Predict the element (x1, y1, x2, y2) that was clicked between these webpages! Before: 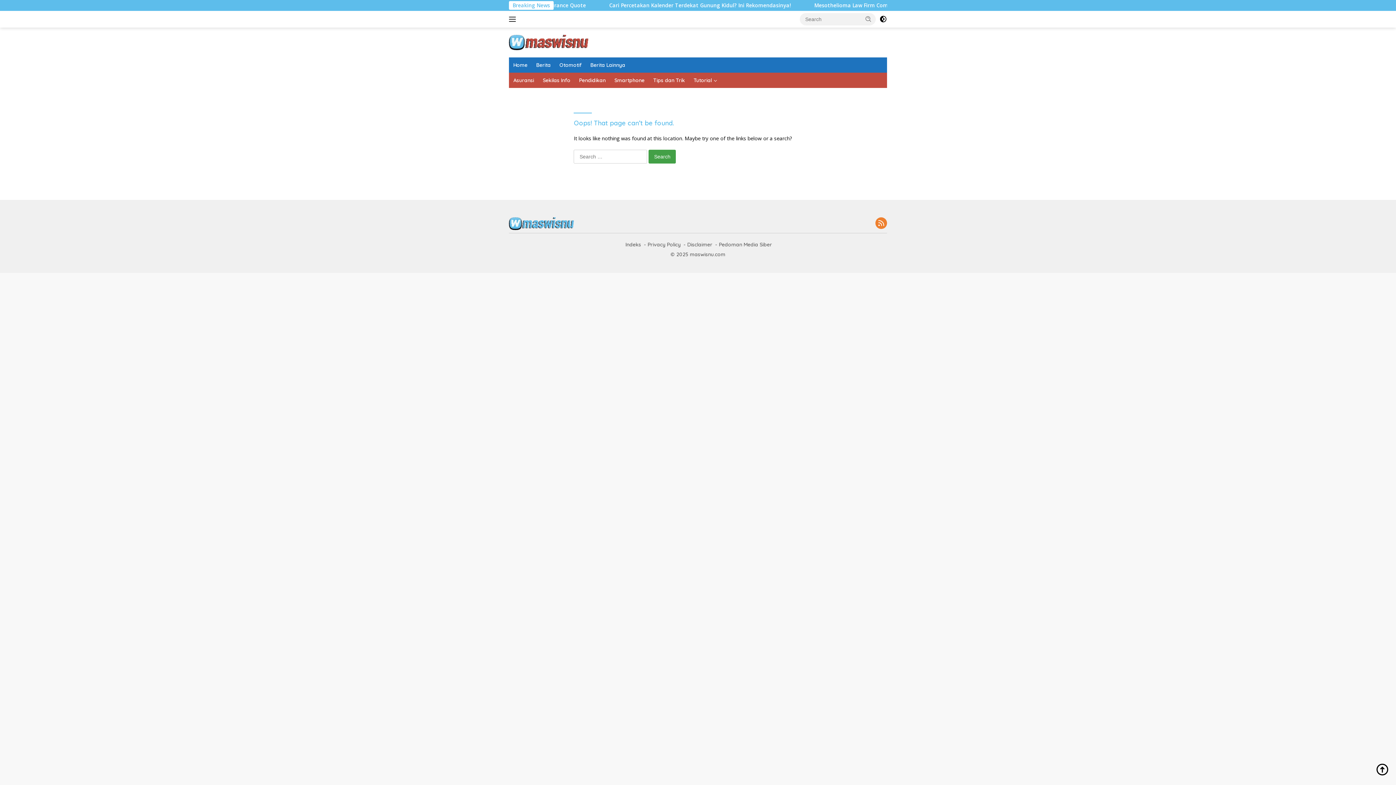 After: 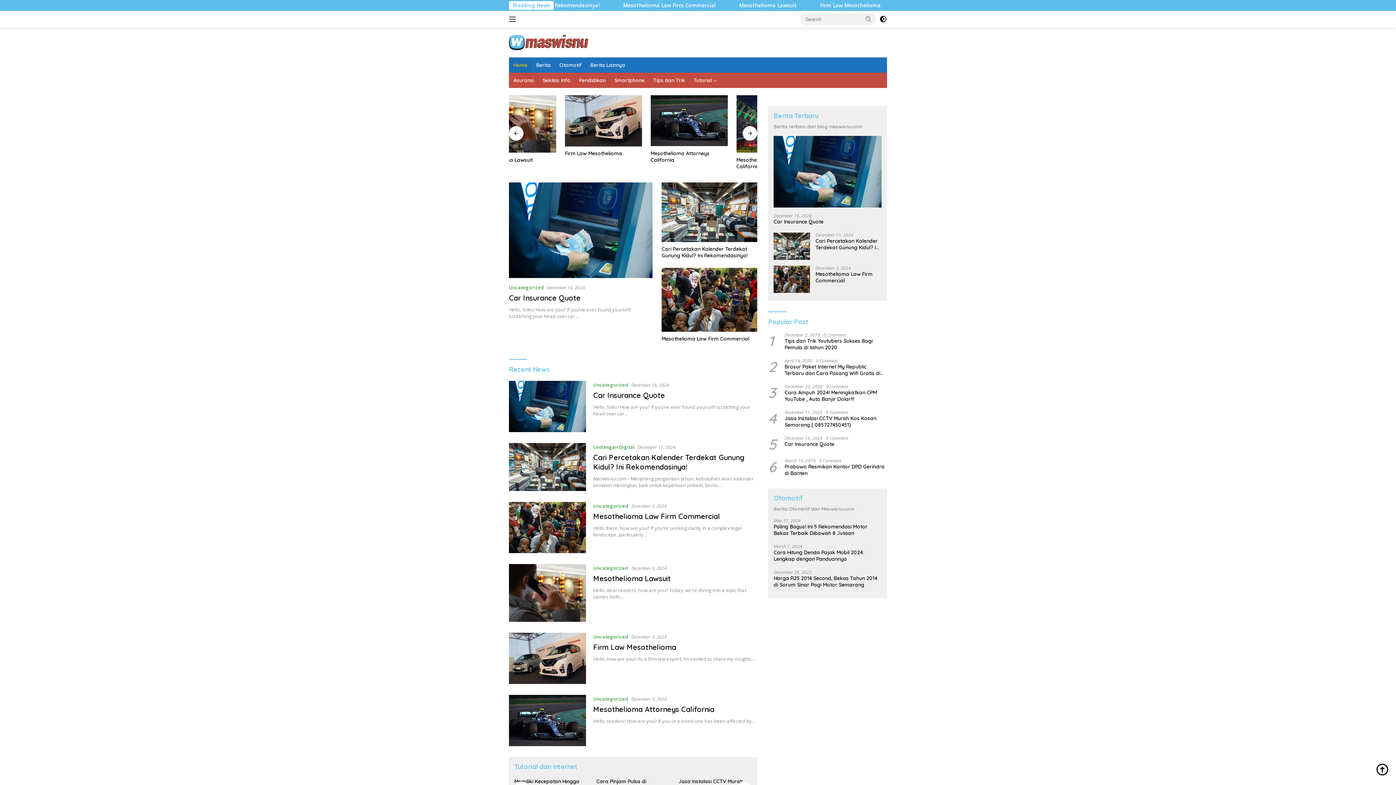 Action: label: Home bbox: (509, 57, 532, 72)